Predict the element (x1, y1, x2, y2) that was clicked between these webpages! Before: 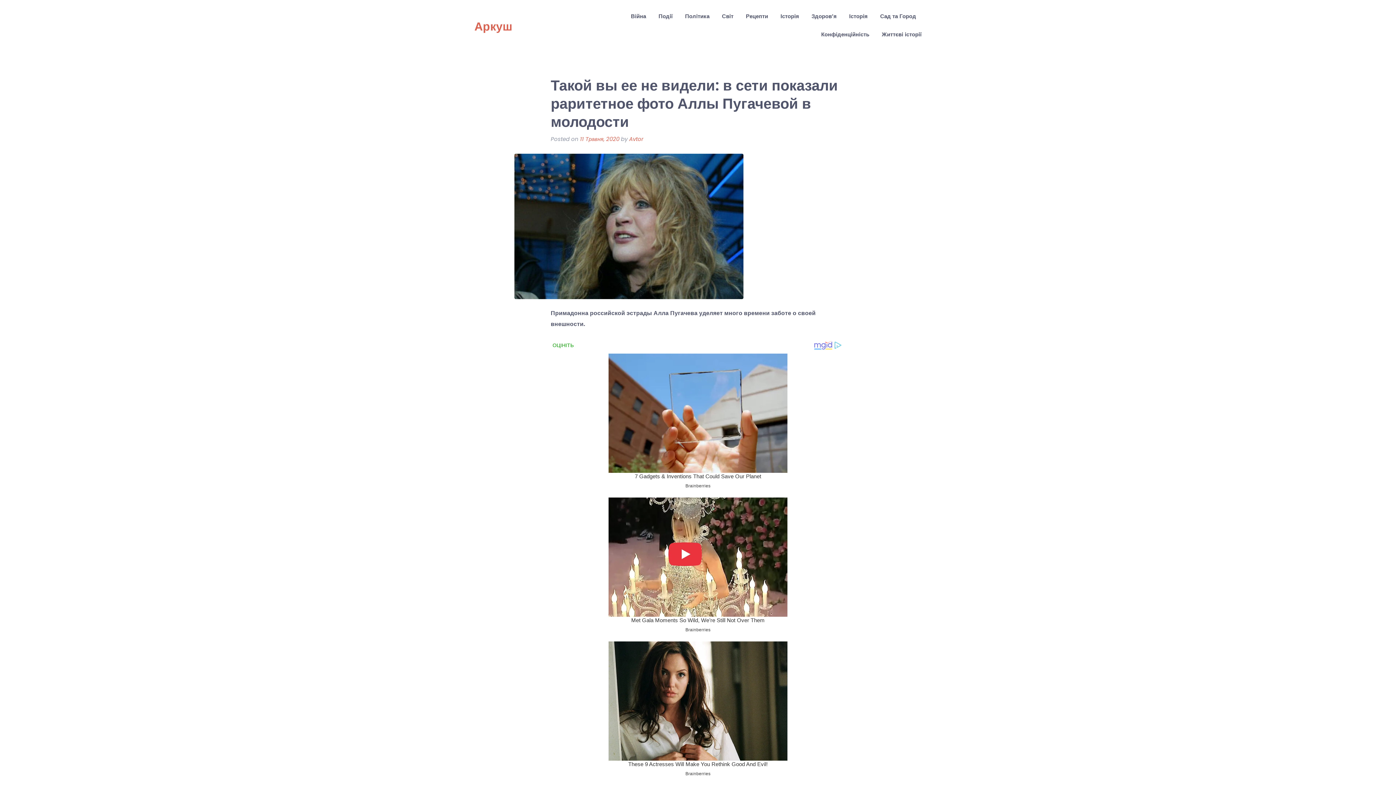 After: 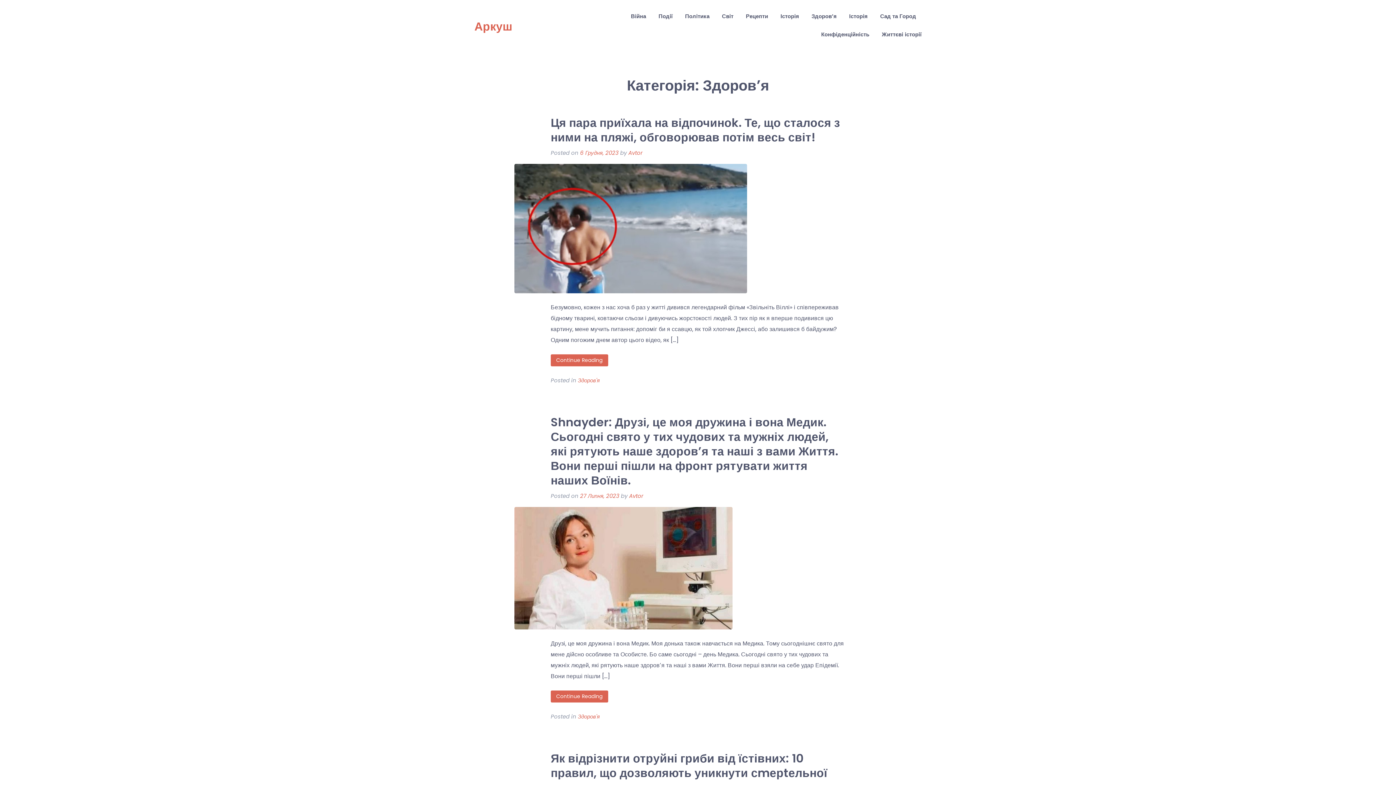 Action: bbox: (806, 9, 842, 23) label: Здоров’я